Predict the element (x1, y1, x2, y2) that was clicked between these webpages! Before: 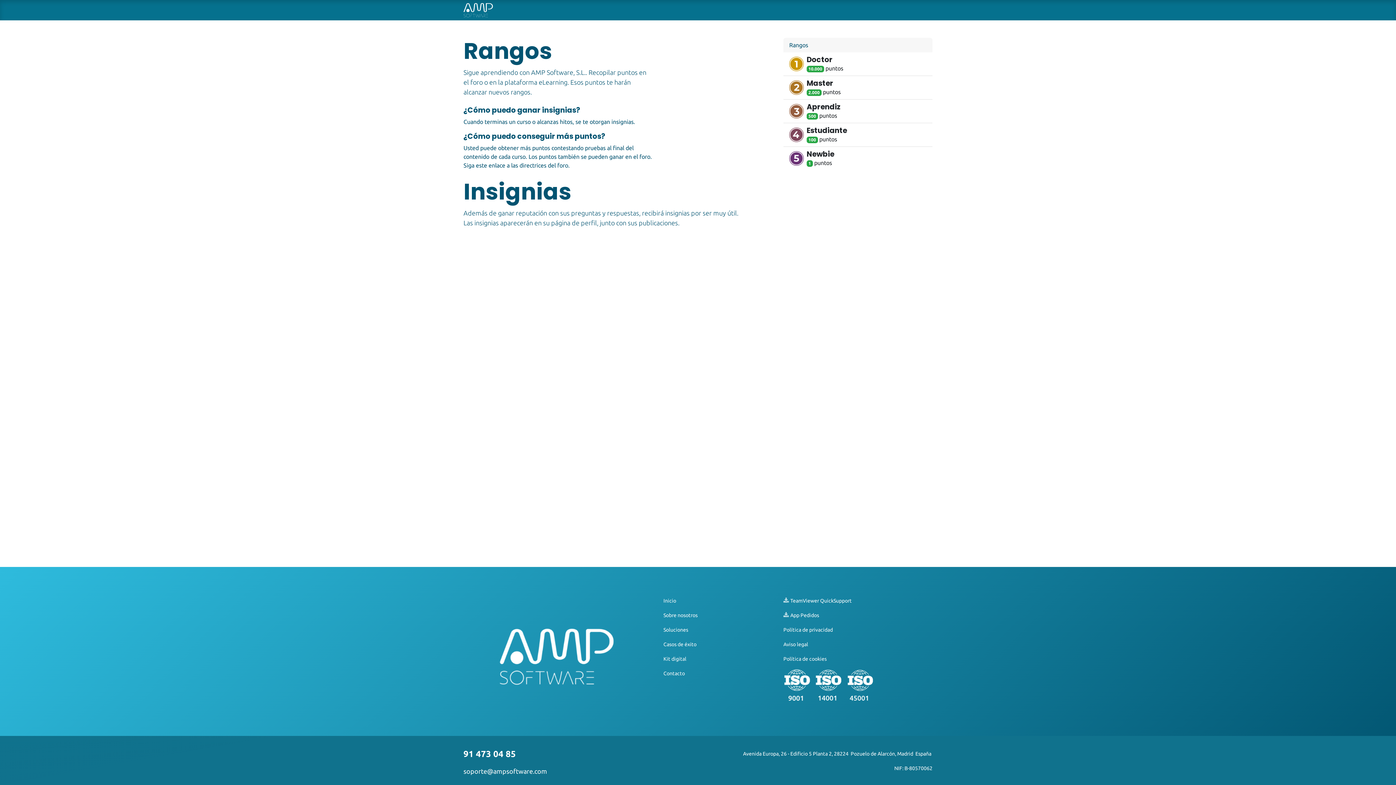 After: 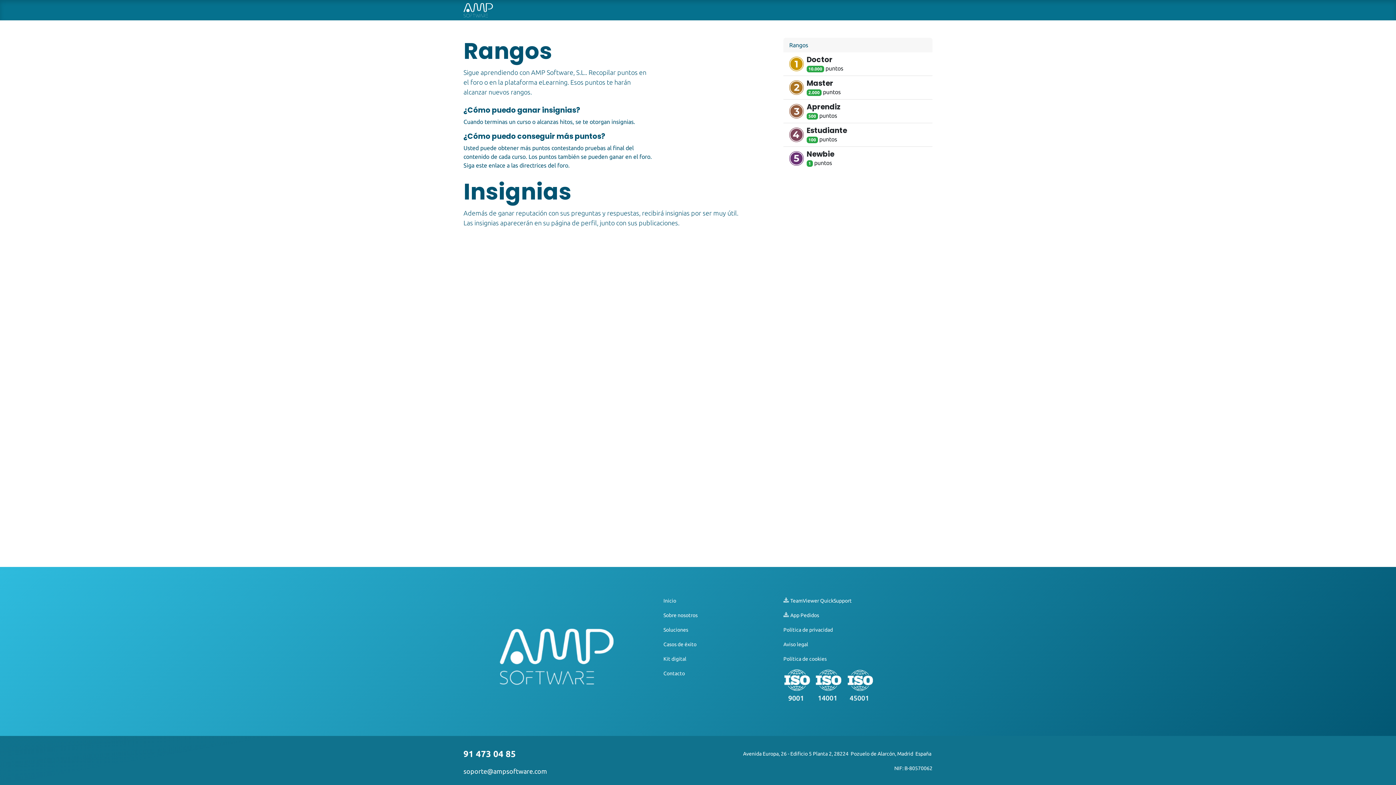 Action: bbox: (846, 681, 874, 688)